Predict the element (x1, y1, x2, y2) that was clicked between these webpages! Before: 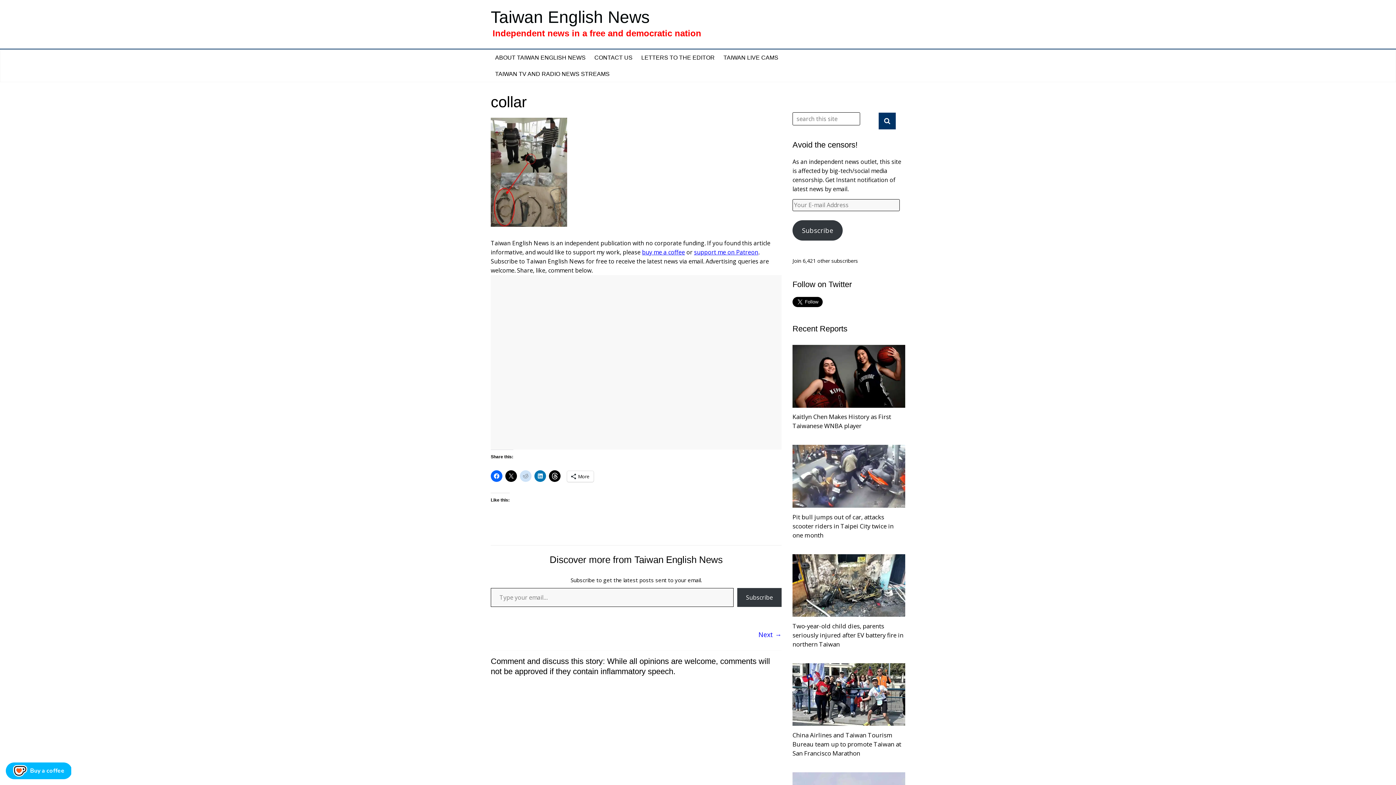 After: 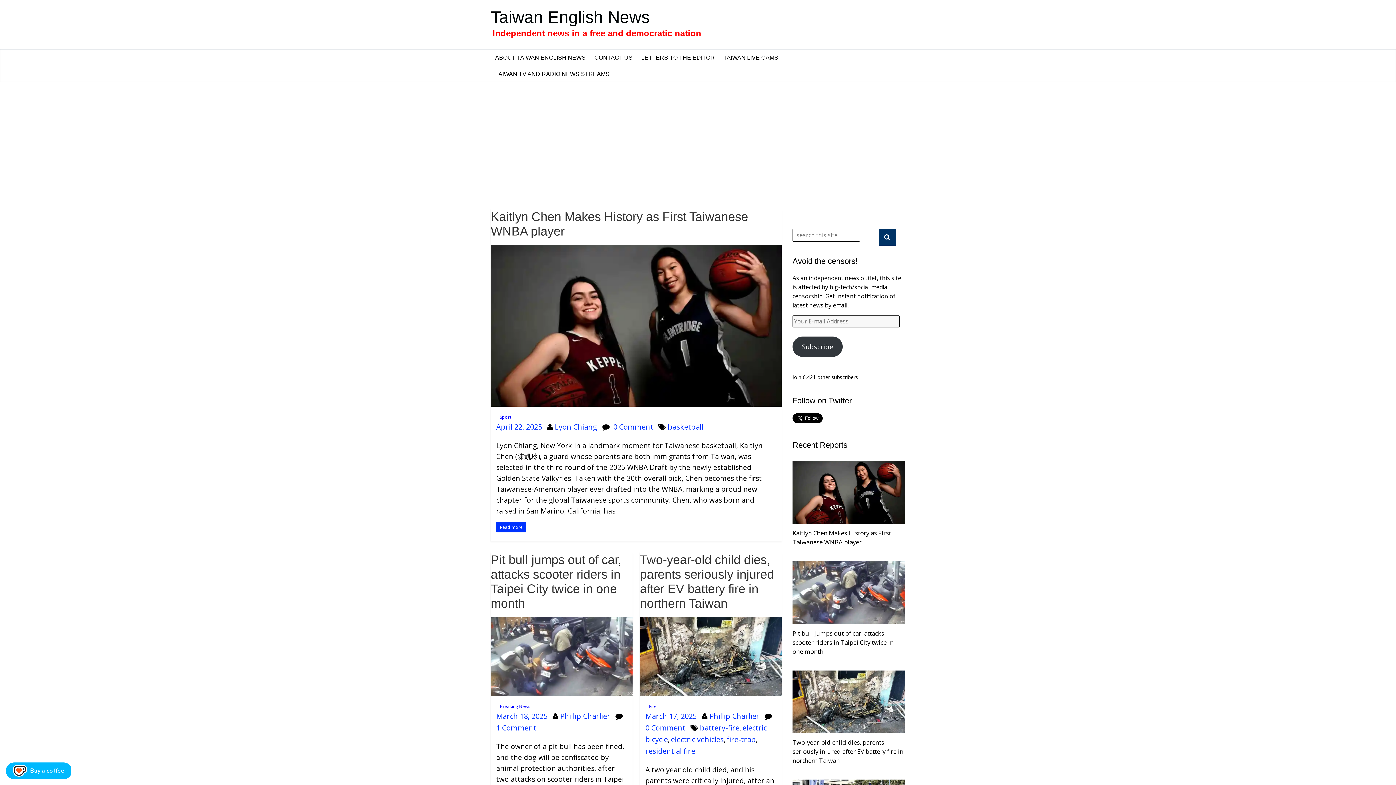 Action: label: Taiwan English News bbox: (490, 7, 649, 26)